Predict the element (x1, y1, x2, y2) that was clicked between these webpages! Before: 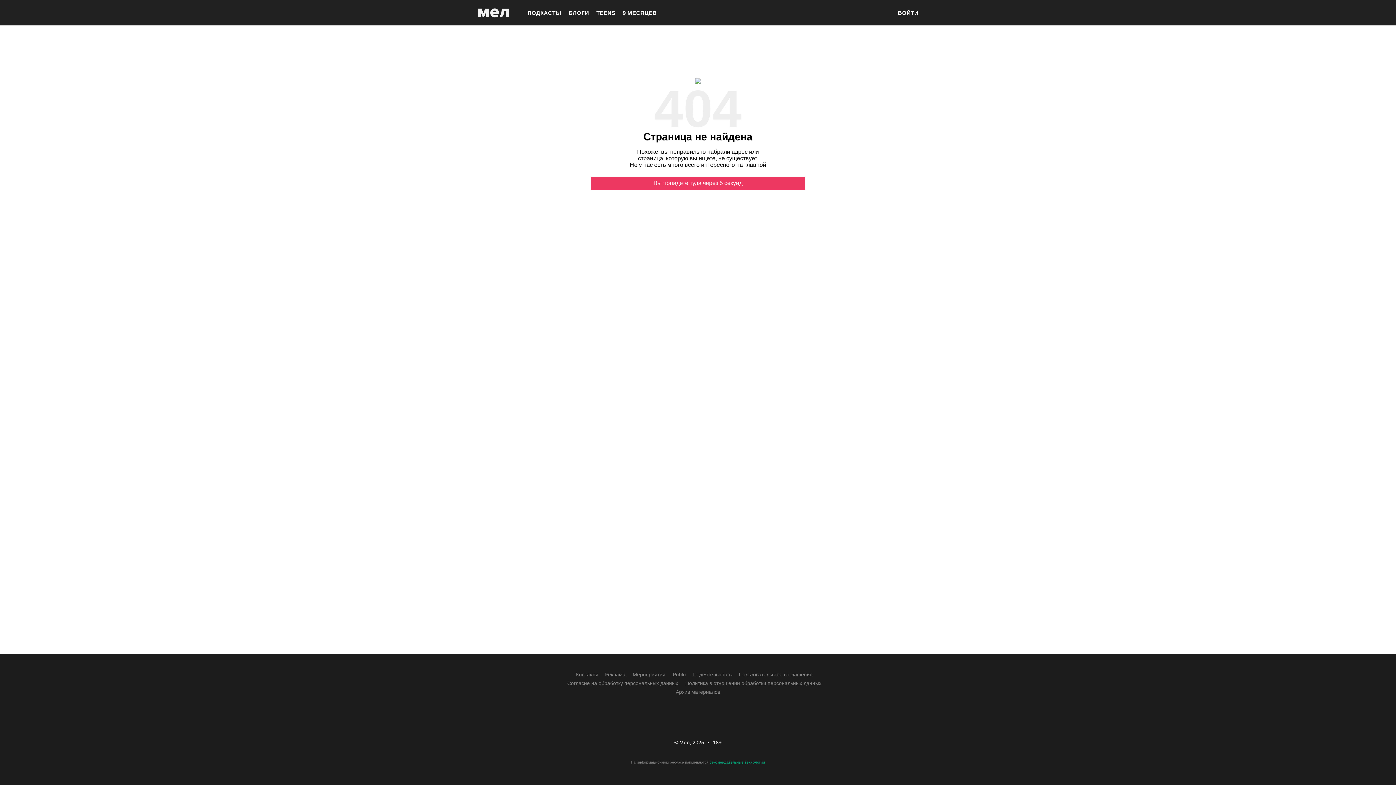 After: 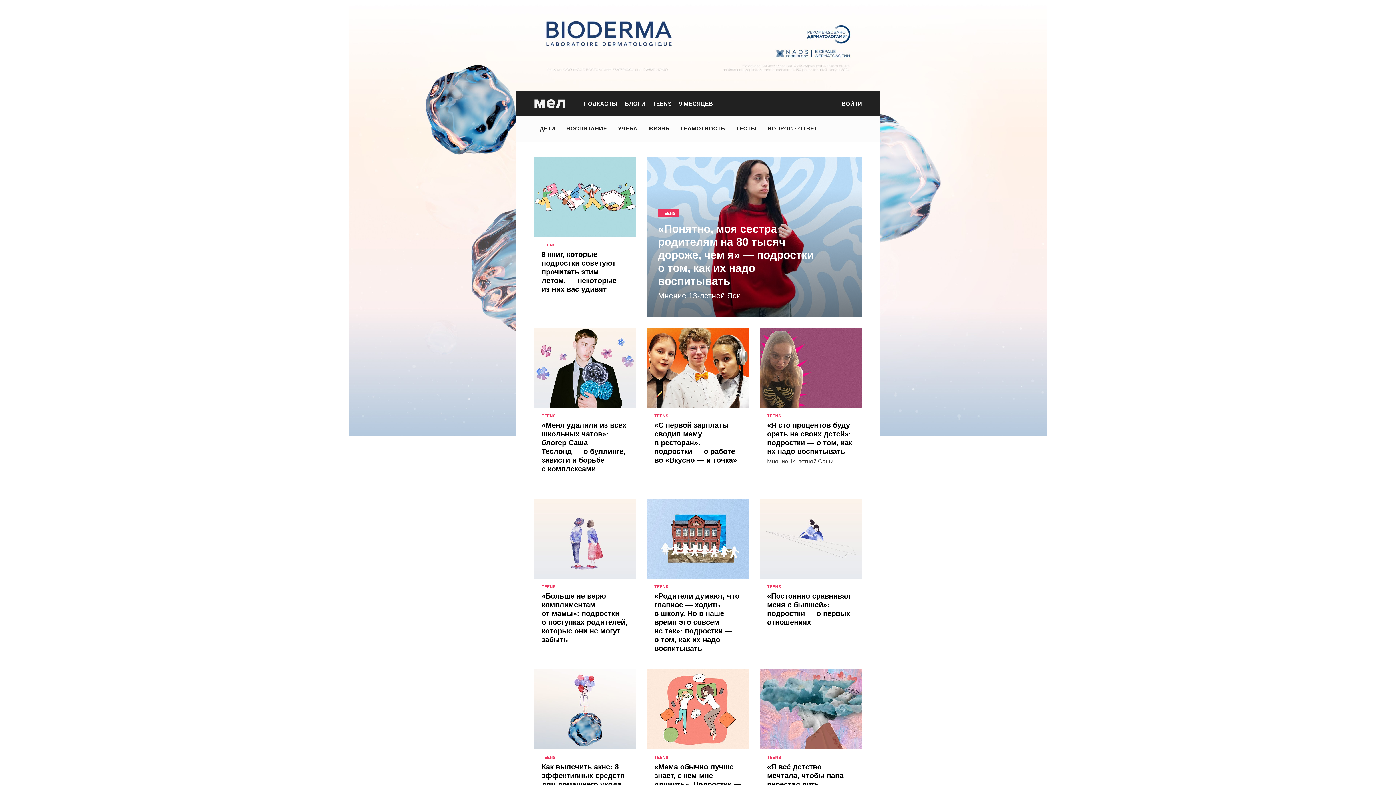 Action: bbox: (596, 9, 615, 15) label: TEENS